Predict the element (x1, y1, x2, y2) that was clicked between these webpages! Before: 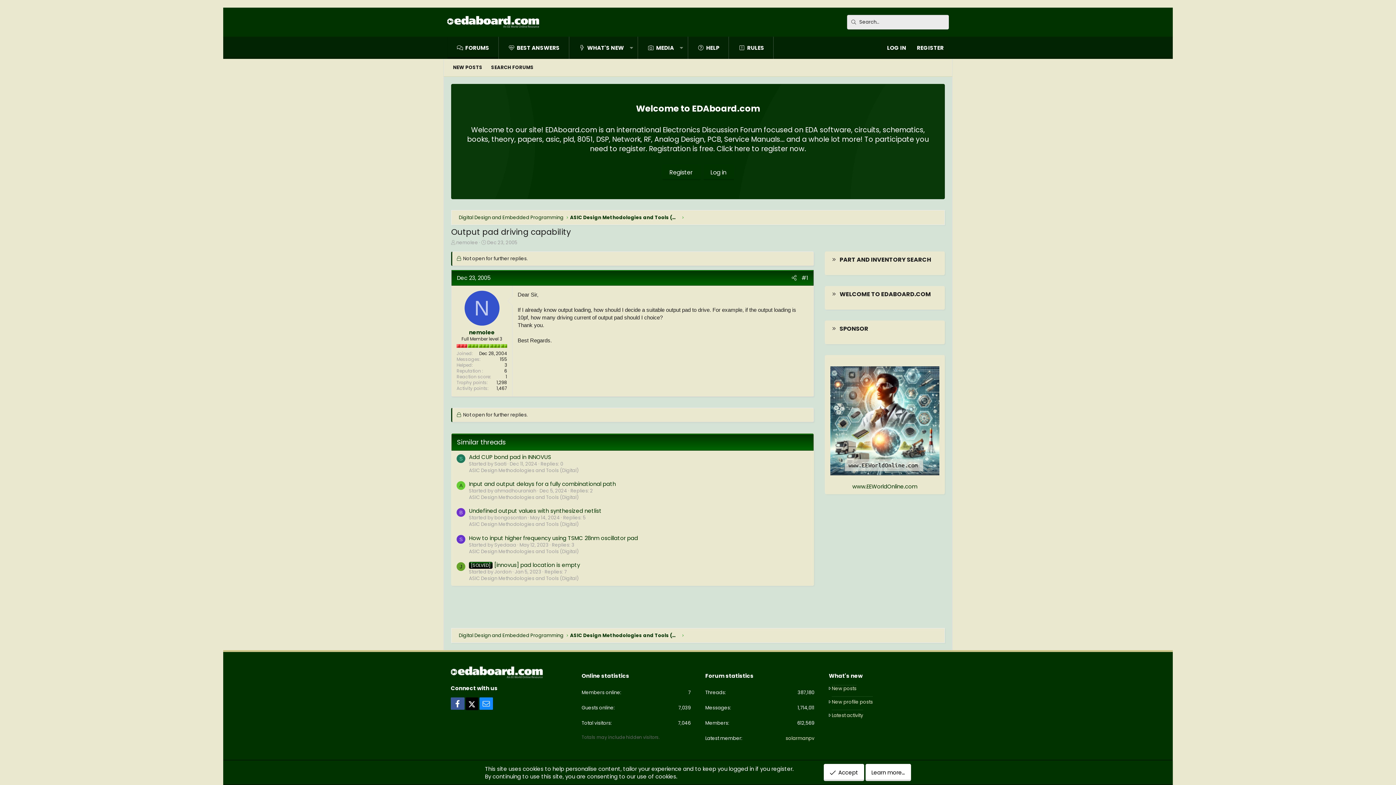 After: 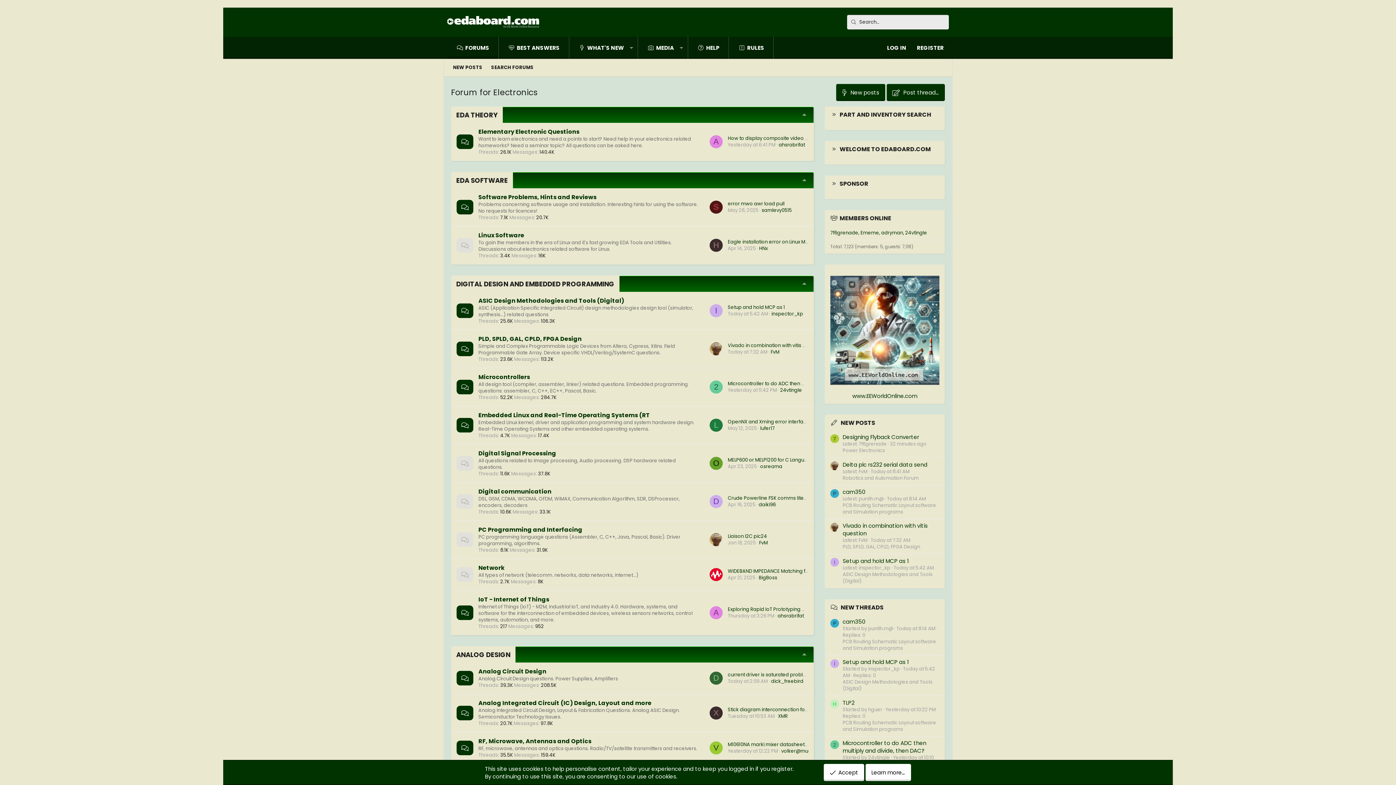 Action: bbox: (447, 20, 539, 28)